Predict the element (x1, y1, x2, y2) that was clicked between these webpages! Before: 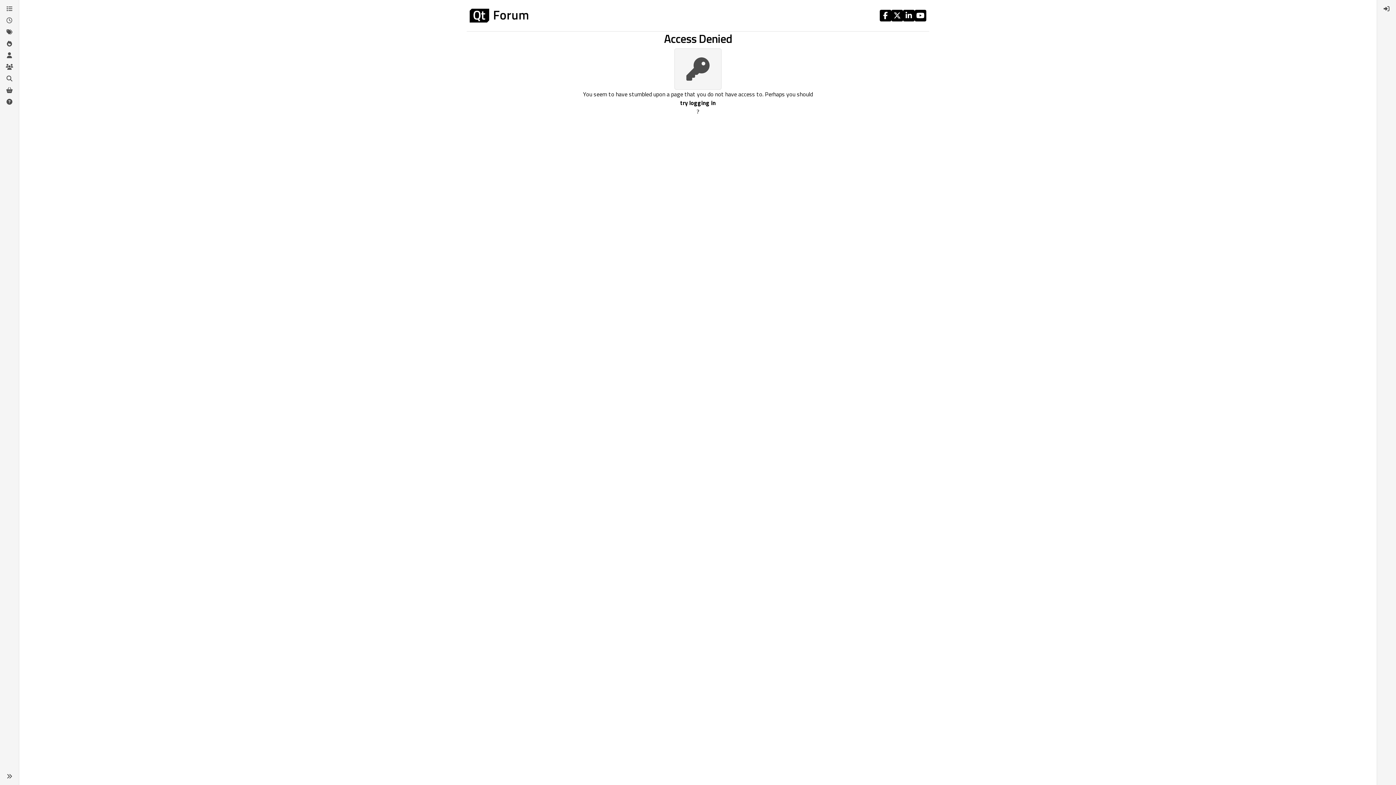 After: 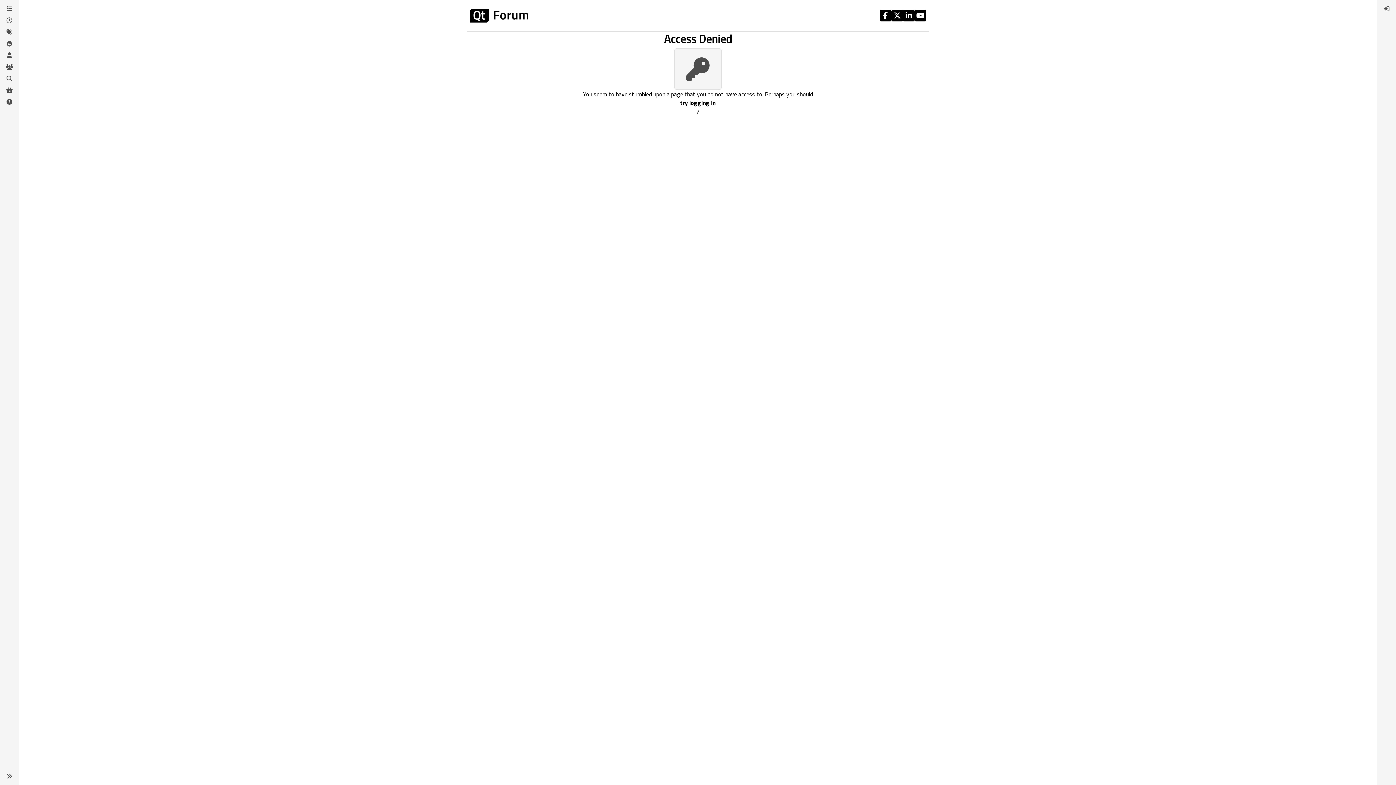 Action: bbox: (903, 9, 914, 21)